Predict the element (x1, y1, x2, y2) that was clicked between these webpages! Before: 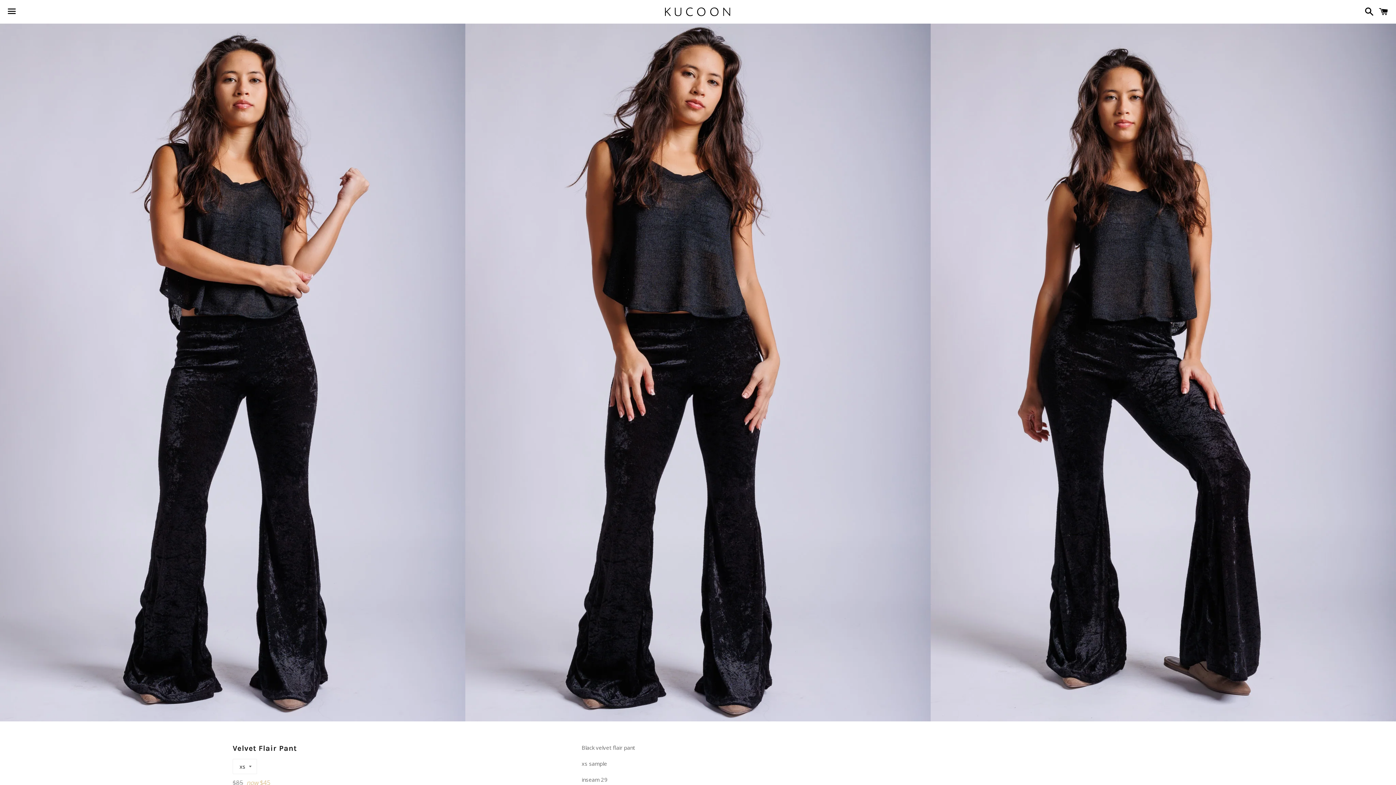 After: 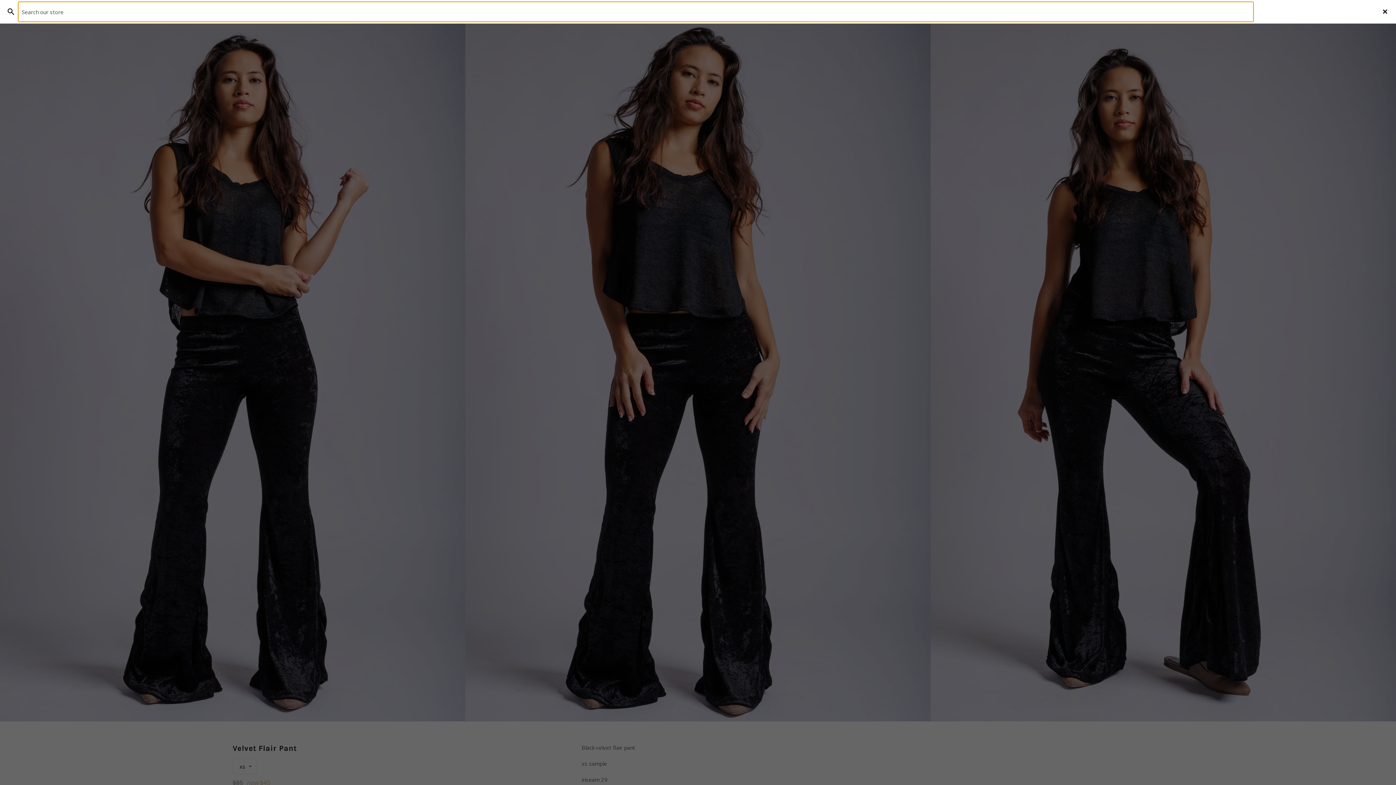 Action: bbox: (1361, 0, 1374, 22) label: Search